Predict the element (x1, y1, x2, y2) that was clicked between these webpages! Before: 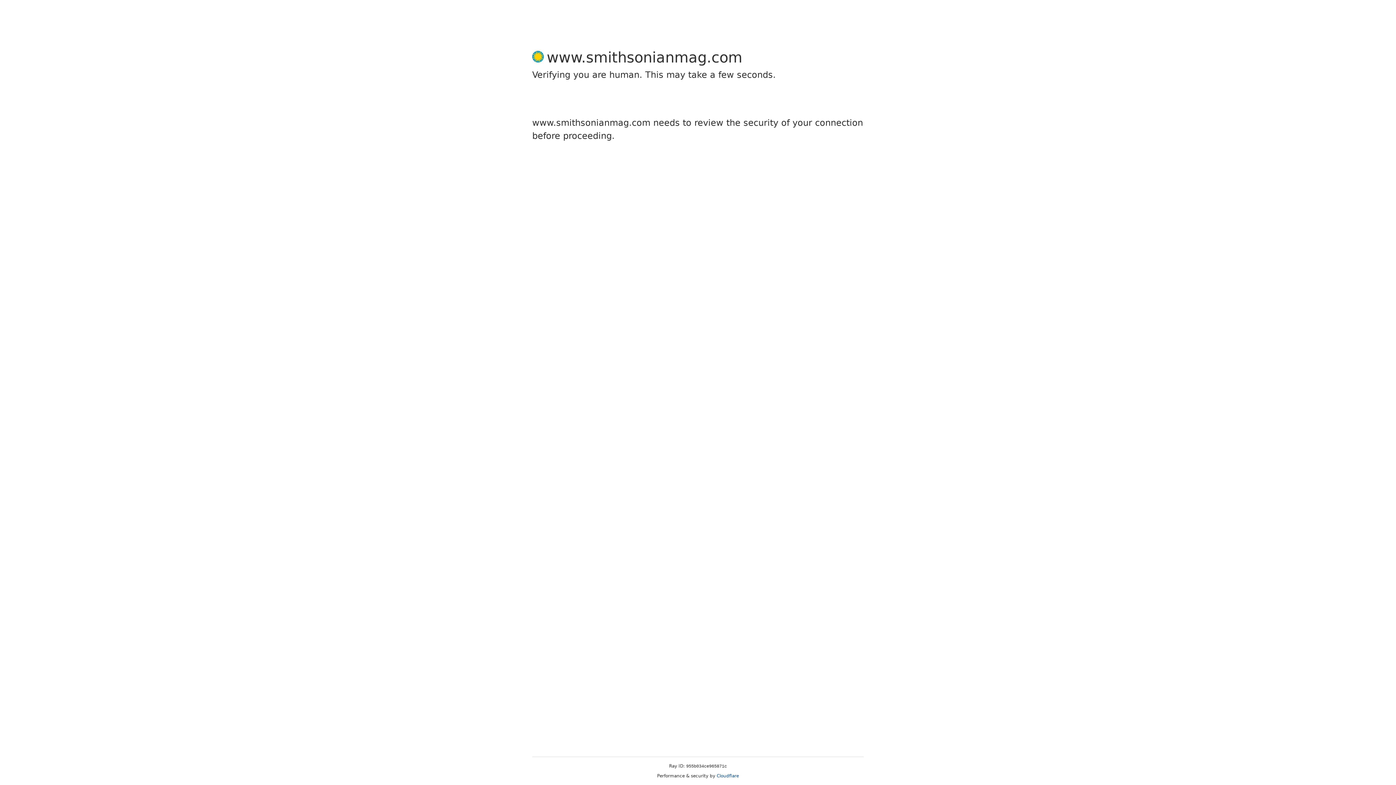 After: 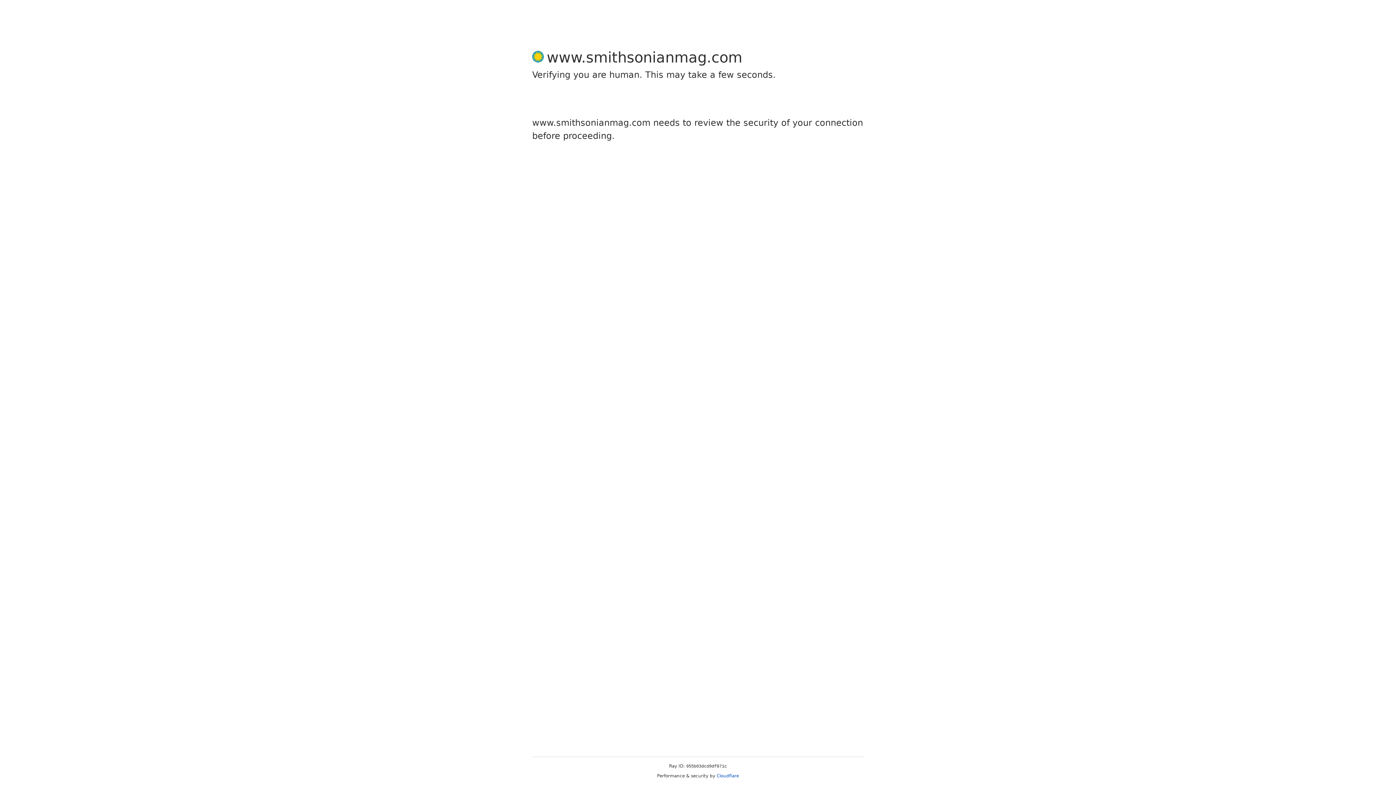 Action: label: Cloudflare bbox: (716, 773, 739, 778)